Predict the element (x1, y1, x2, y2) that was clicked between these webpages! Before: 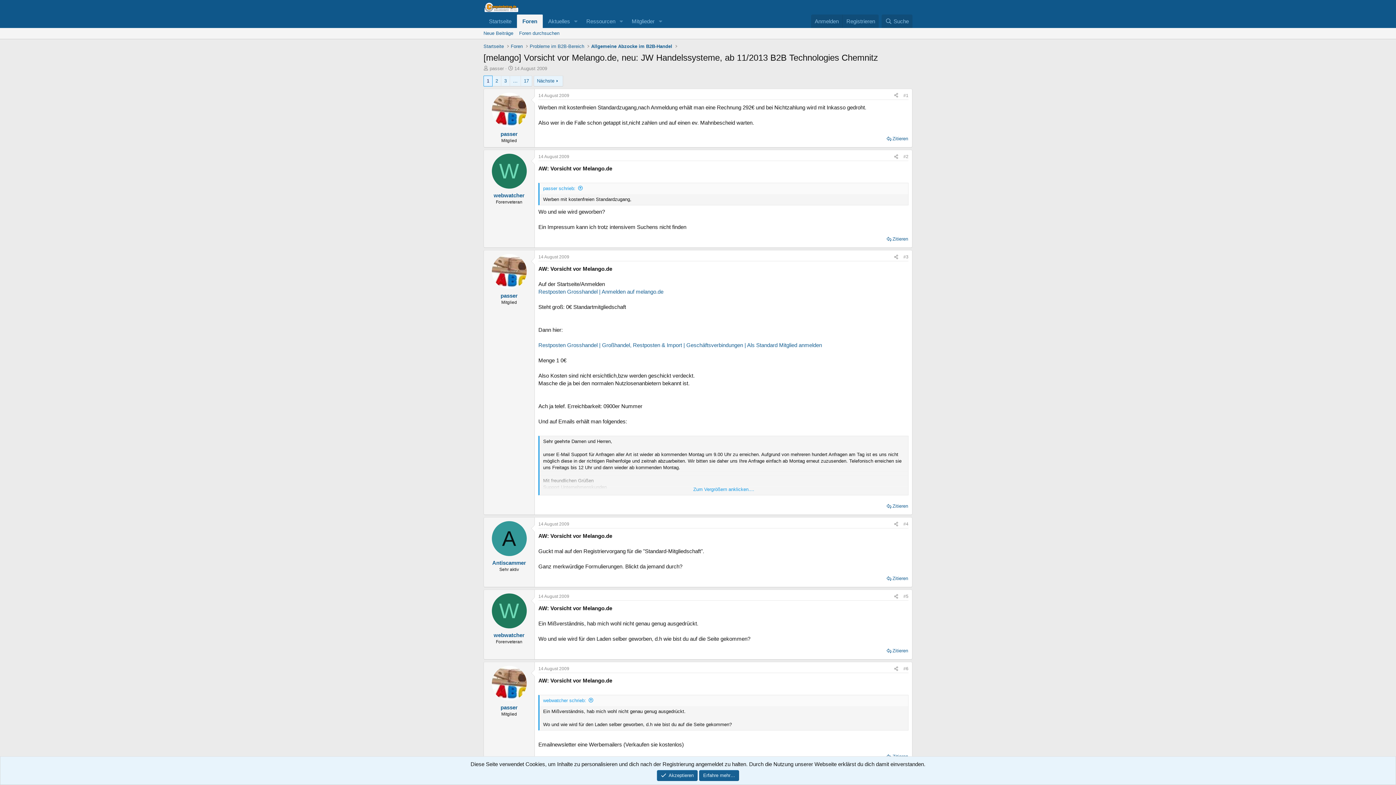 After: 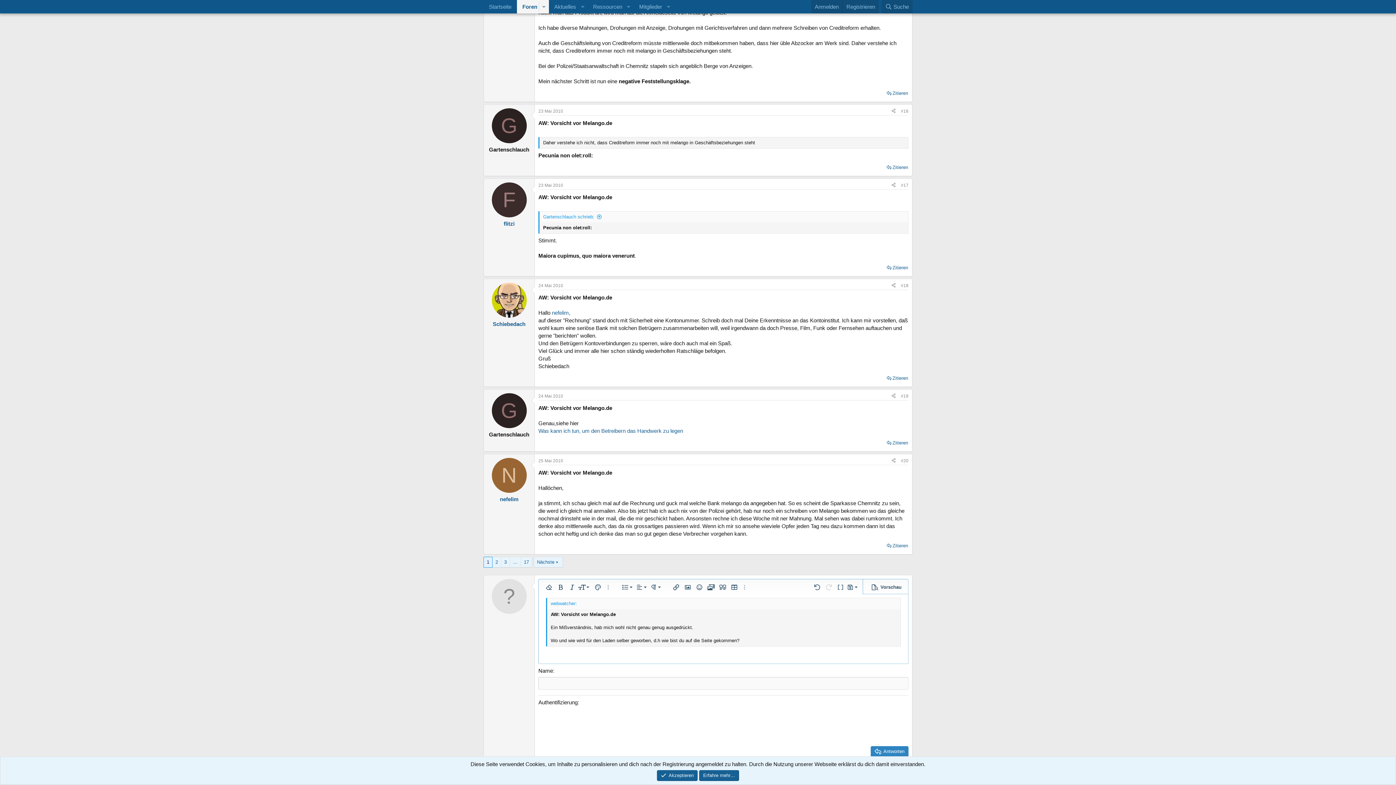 Action: label: Zitieren bbox: (885, 646, 909, 656)